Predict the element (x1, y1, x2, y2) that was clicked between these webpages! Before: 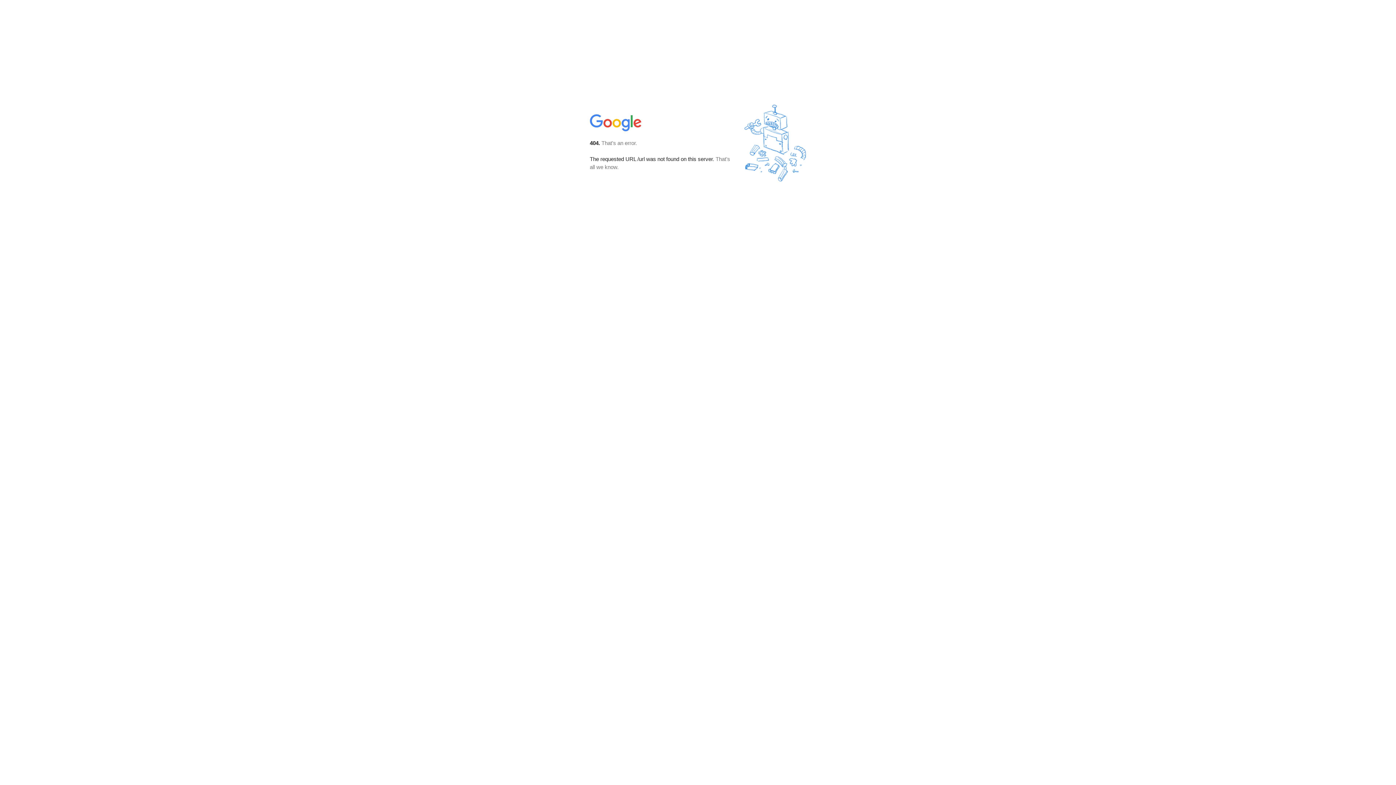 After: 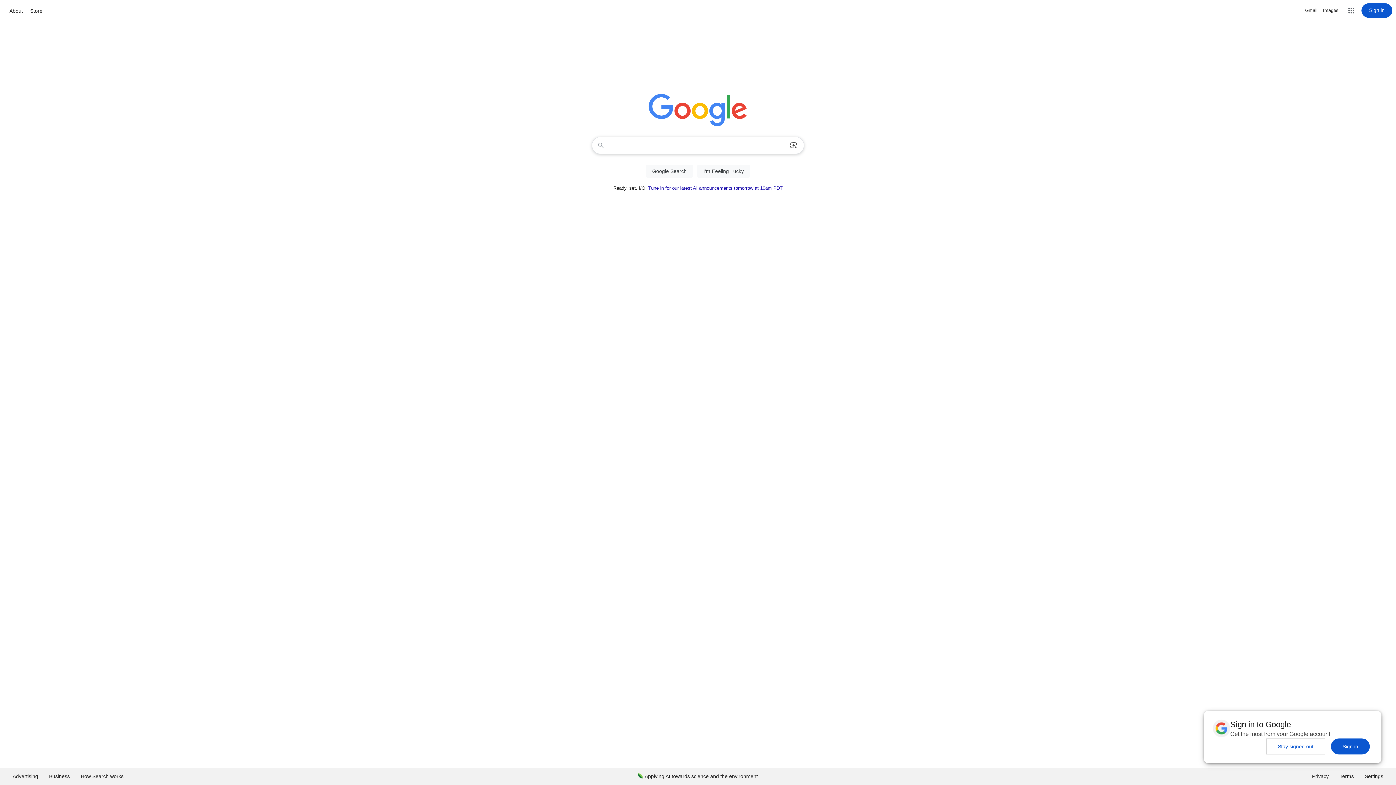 Action: bbox: (590, 127, 642, 134)